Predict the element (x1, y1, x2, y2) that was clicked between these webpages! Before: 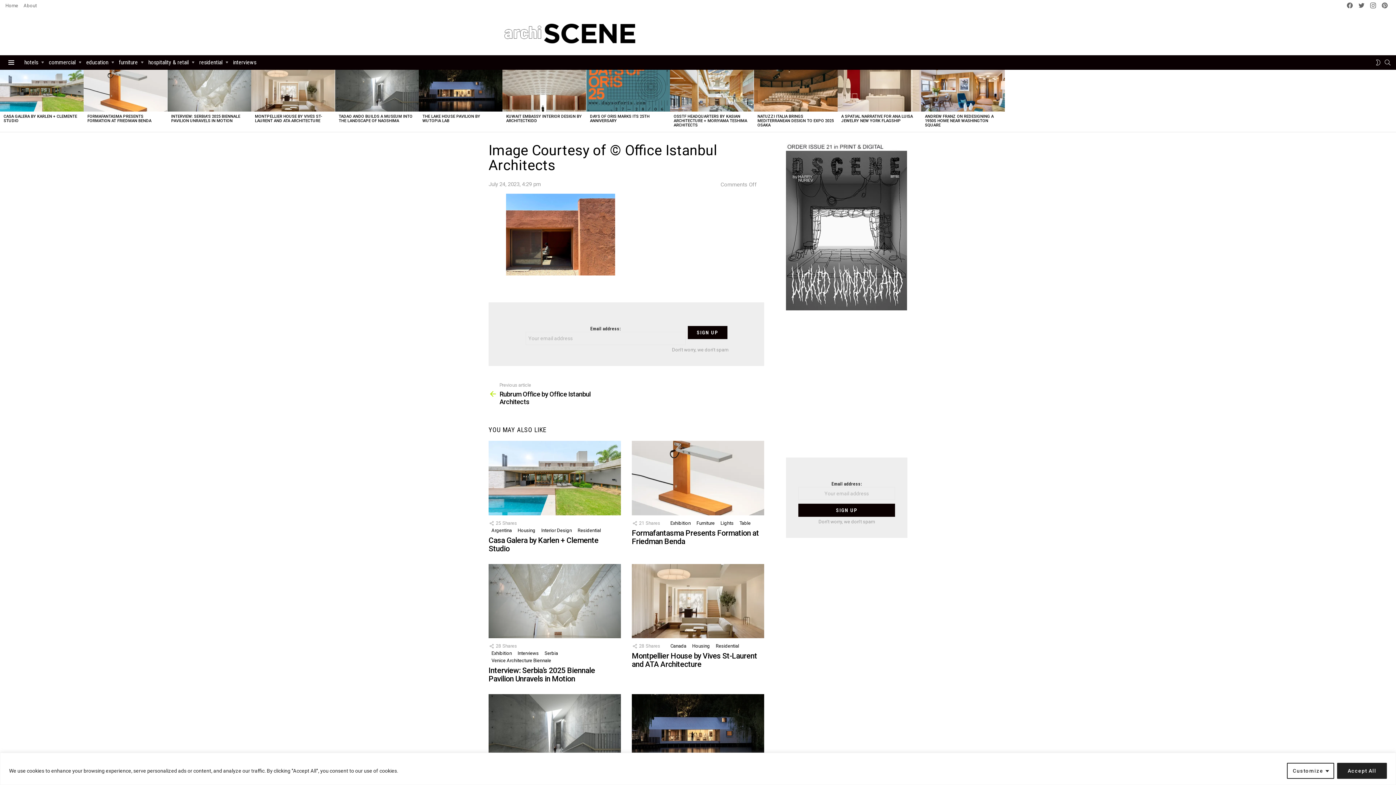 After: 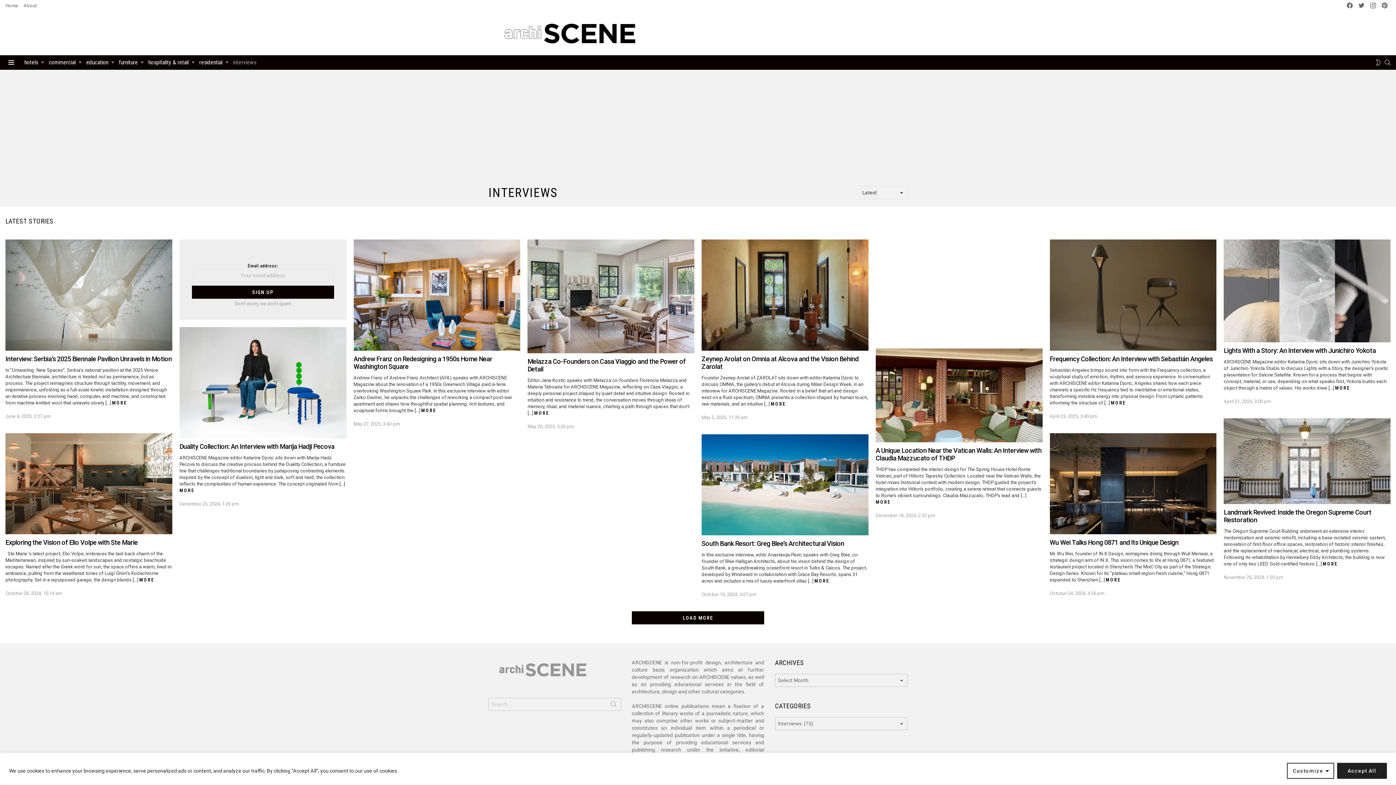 Action: label: Interviews bbox: (514, 650, 541, 657)